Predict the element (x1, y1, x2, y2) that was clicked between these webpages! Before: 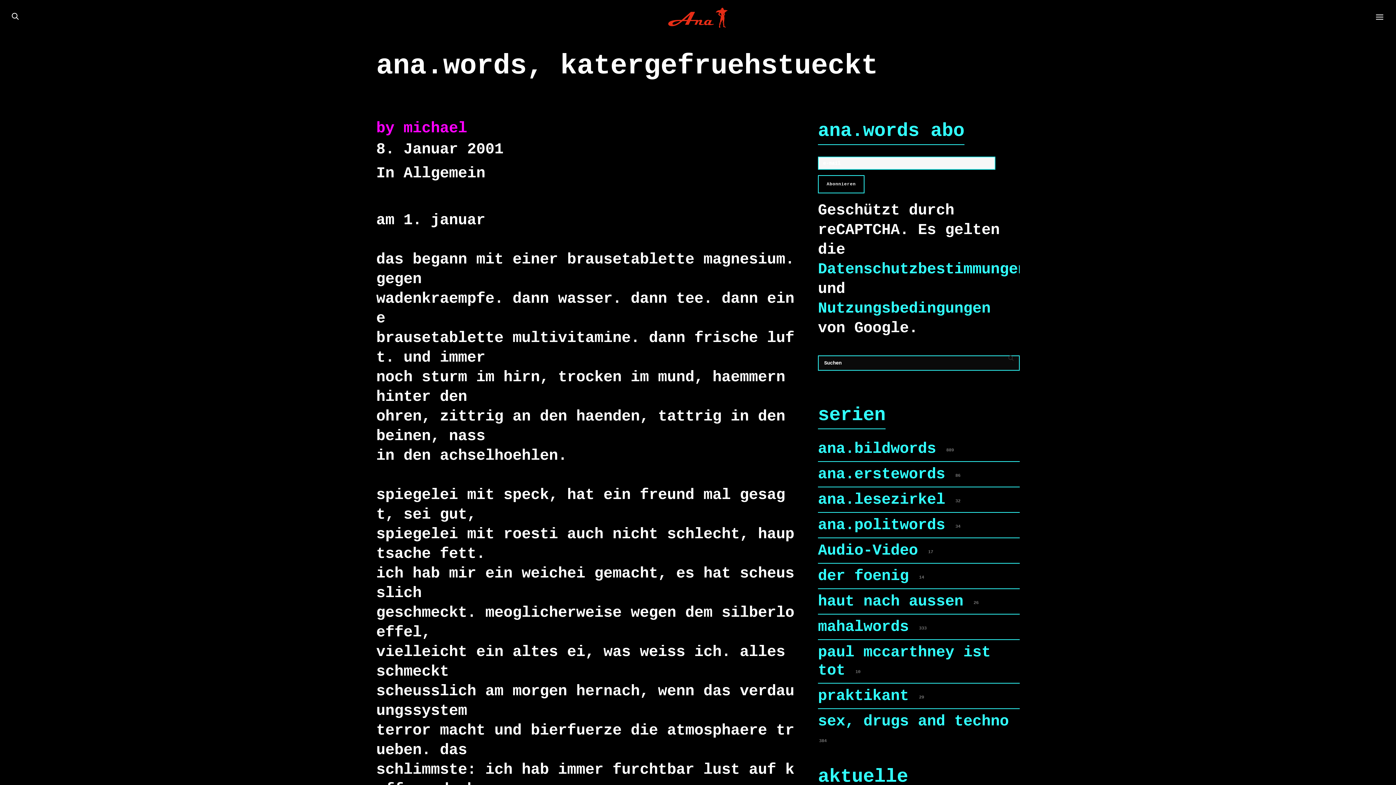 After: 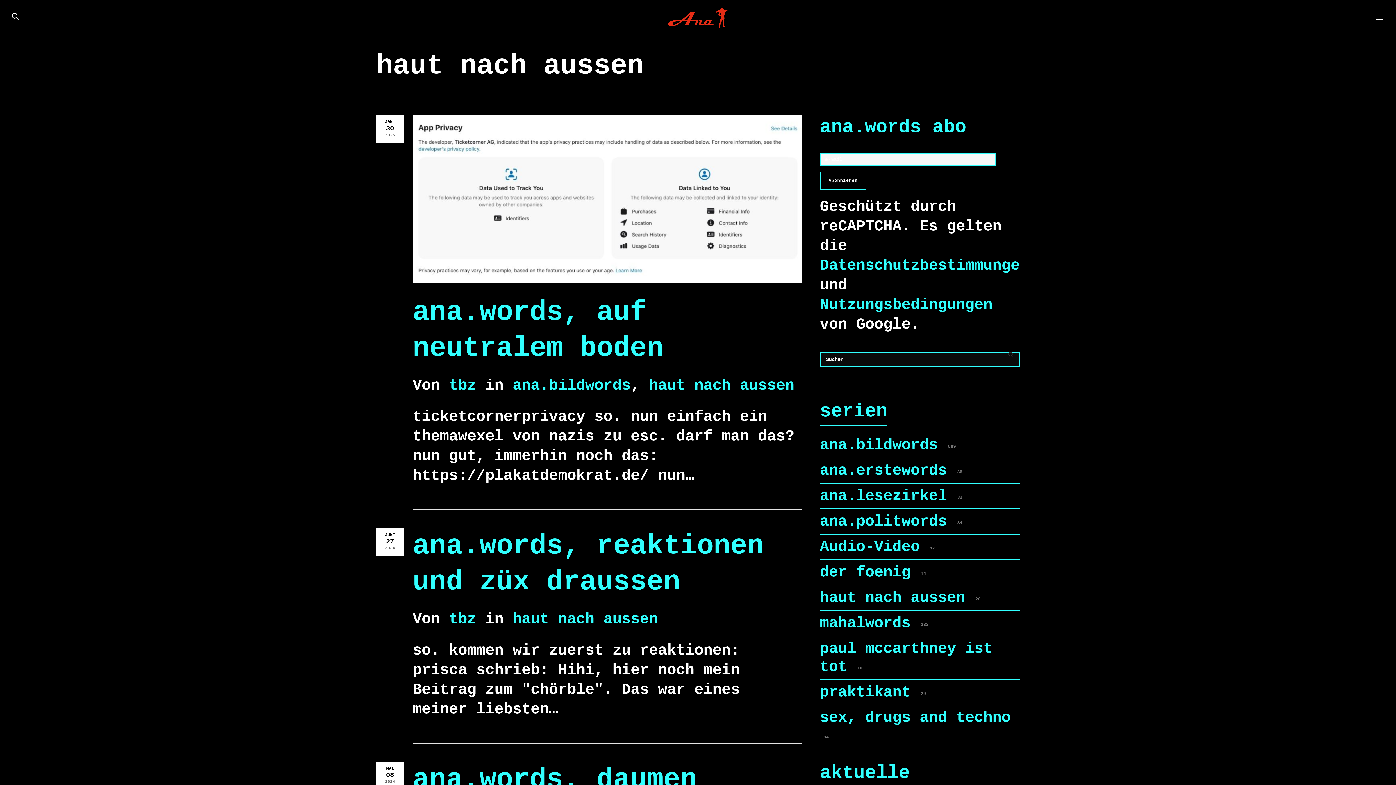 Action: bbox: (818, 589, 1019, 614) label: haut nach aussen 26